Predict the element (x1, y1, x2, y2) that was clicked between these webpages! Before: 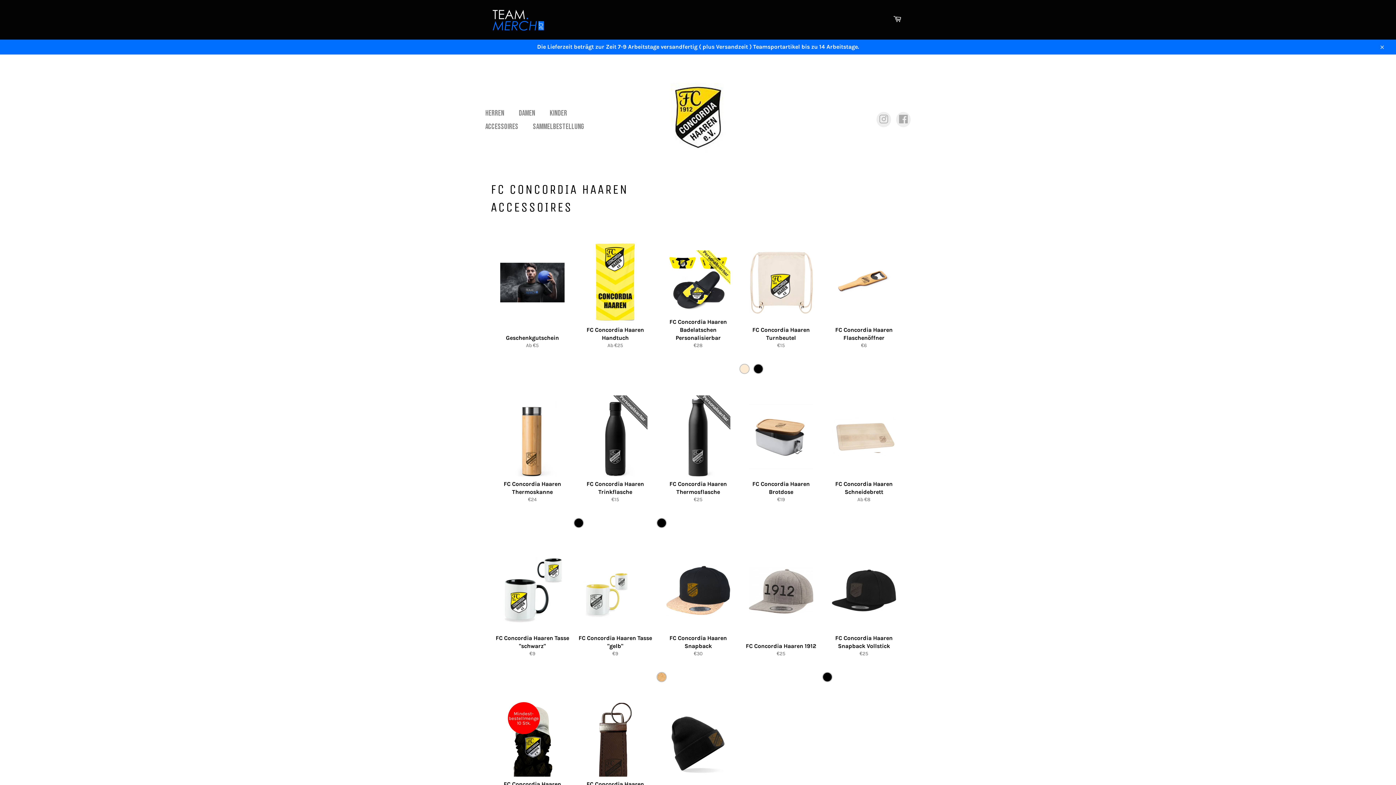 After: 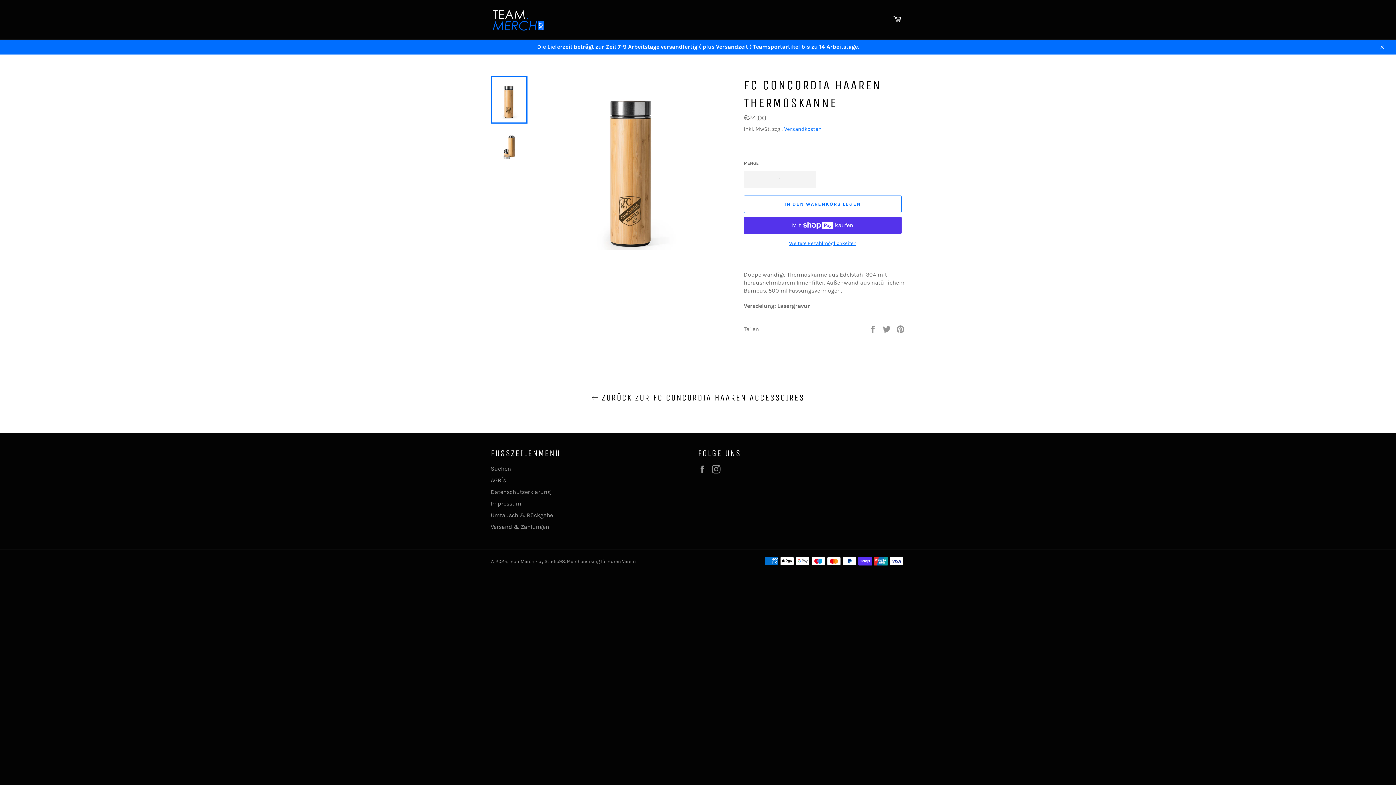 Action: bbox: (490, 385, 573, 510) label: FC Concordia Haaren Thermoskanne
Normaler Preis
€24